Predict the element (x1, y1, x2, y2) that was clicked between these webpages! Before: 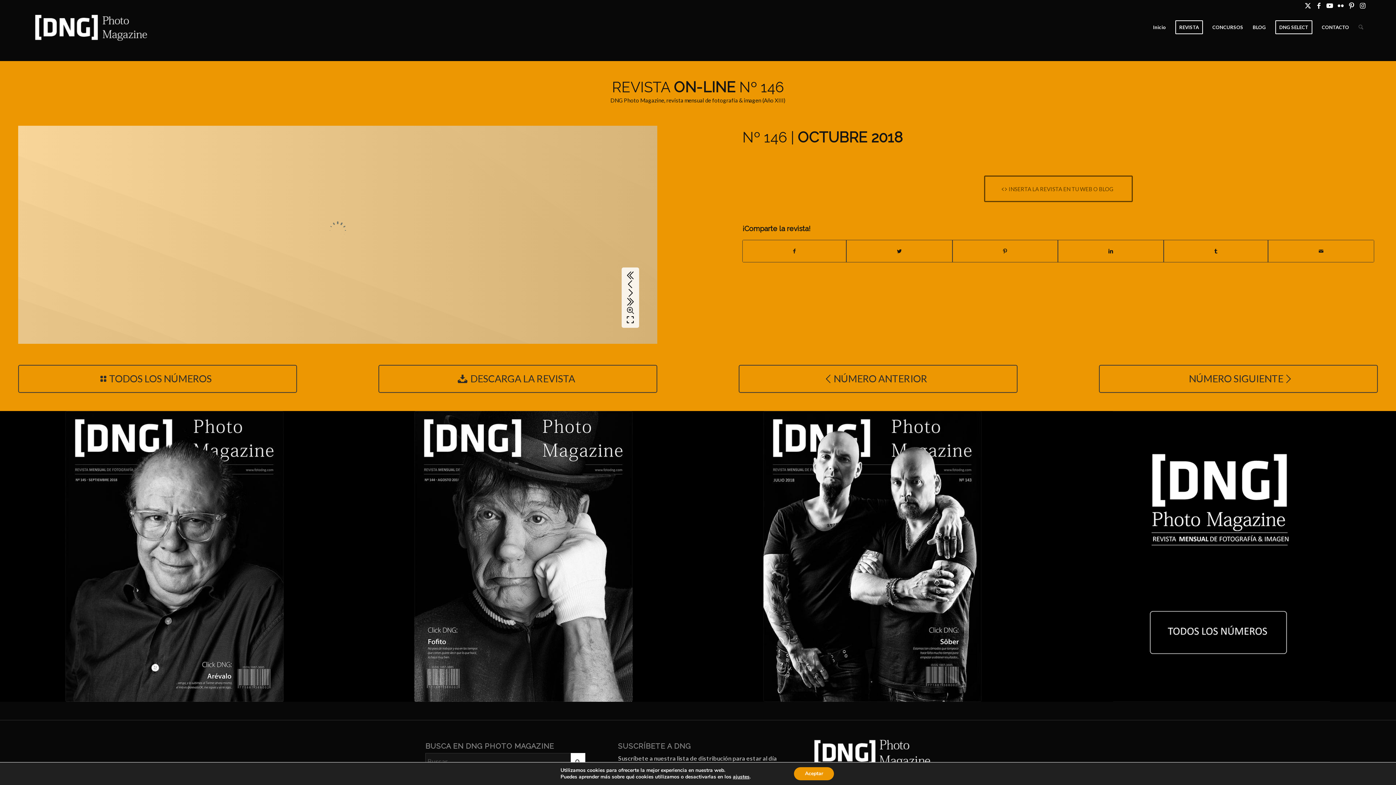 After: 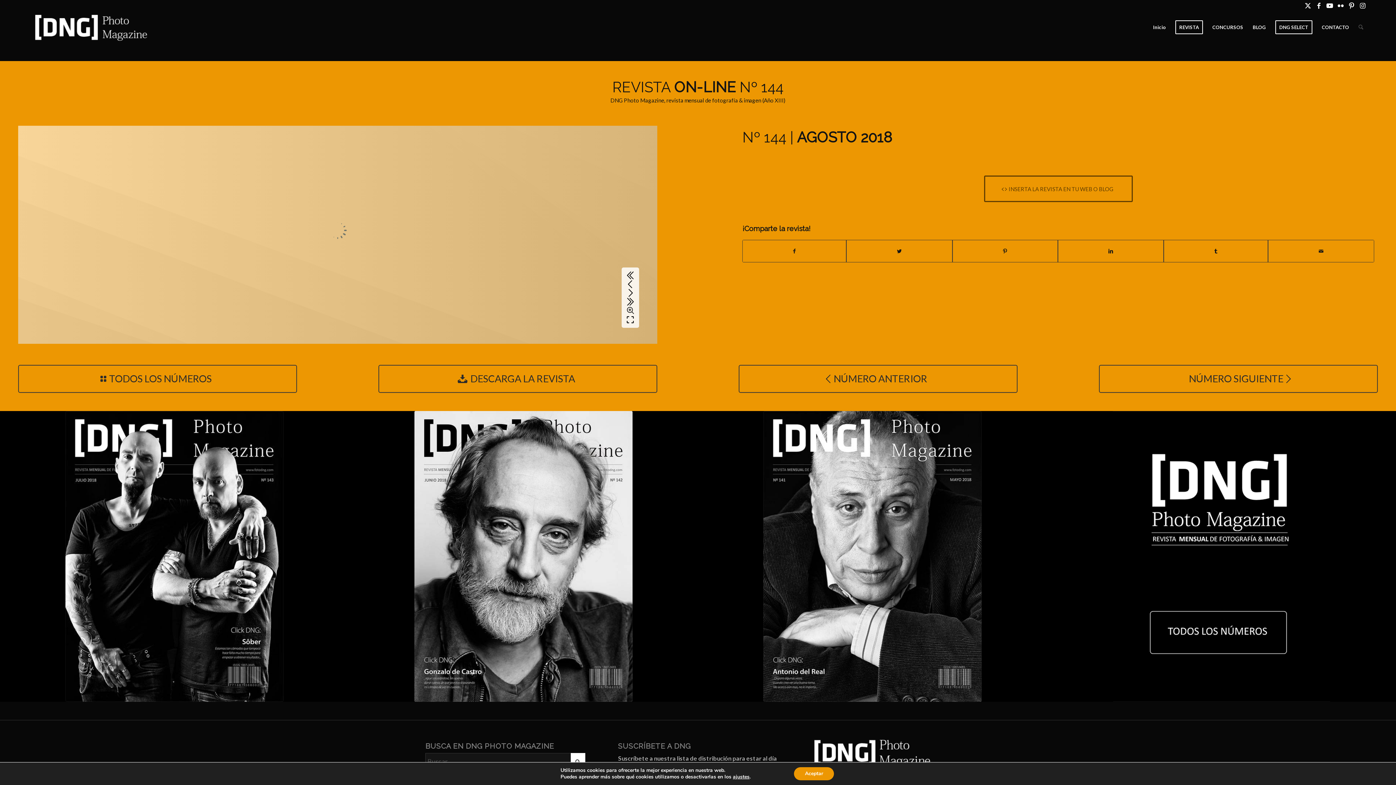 Action: label: REVISTA ON-LINE Nº 144 | AGOSTO 2018 bbox: (414, 411, 632, 702)